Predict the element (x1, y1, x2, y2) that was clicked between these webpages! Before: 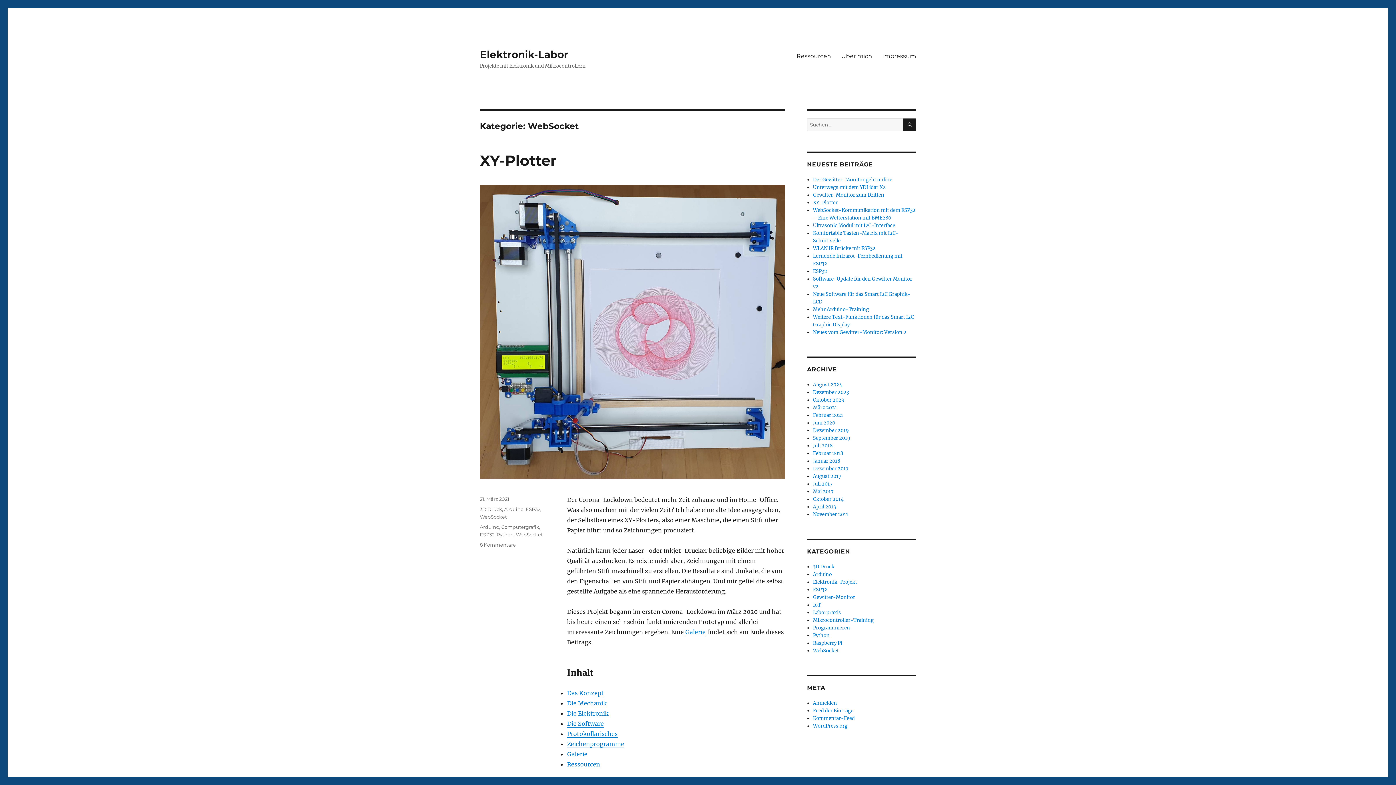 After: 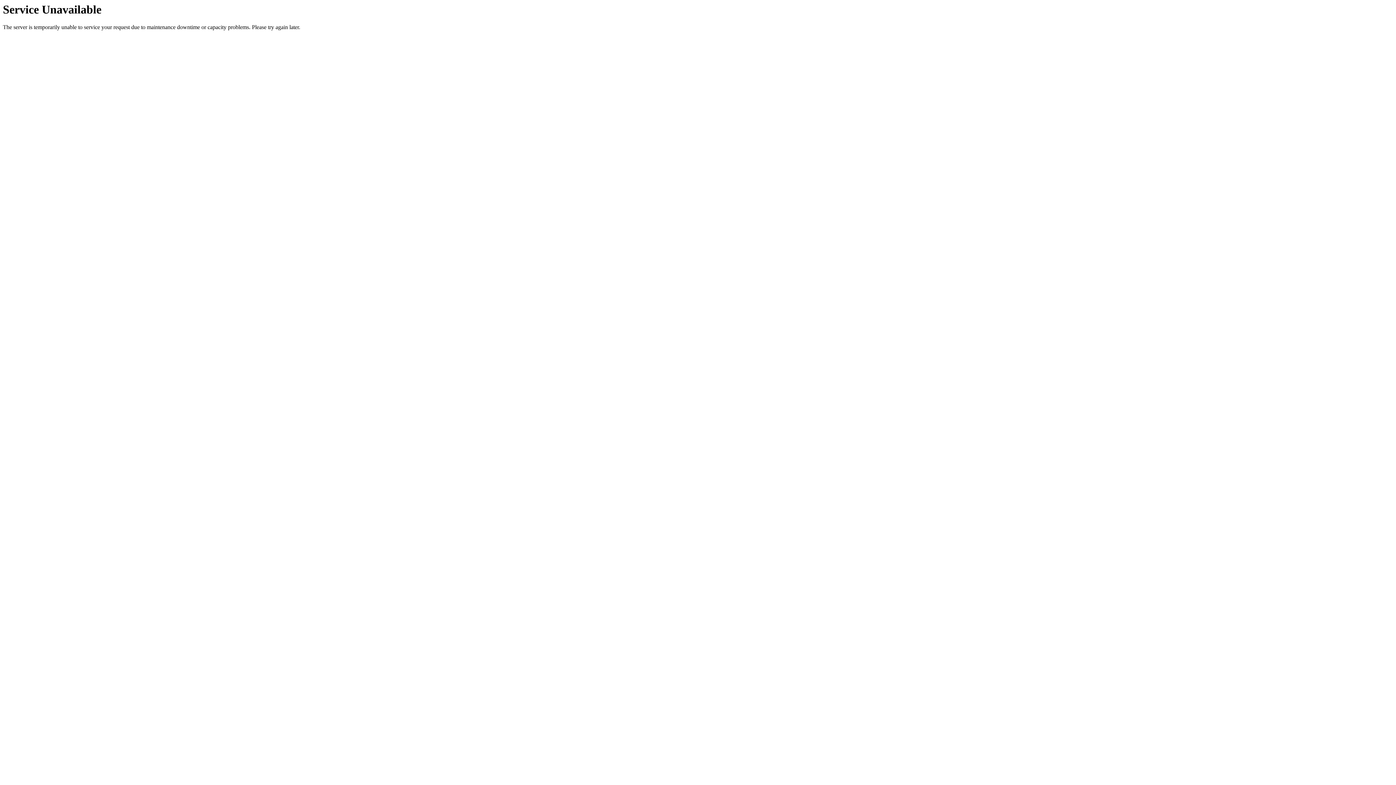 Action: label: 3D Druck bbox: (480, 506, 502, 512)